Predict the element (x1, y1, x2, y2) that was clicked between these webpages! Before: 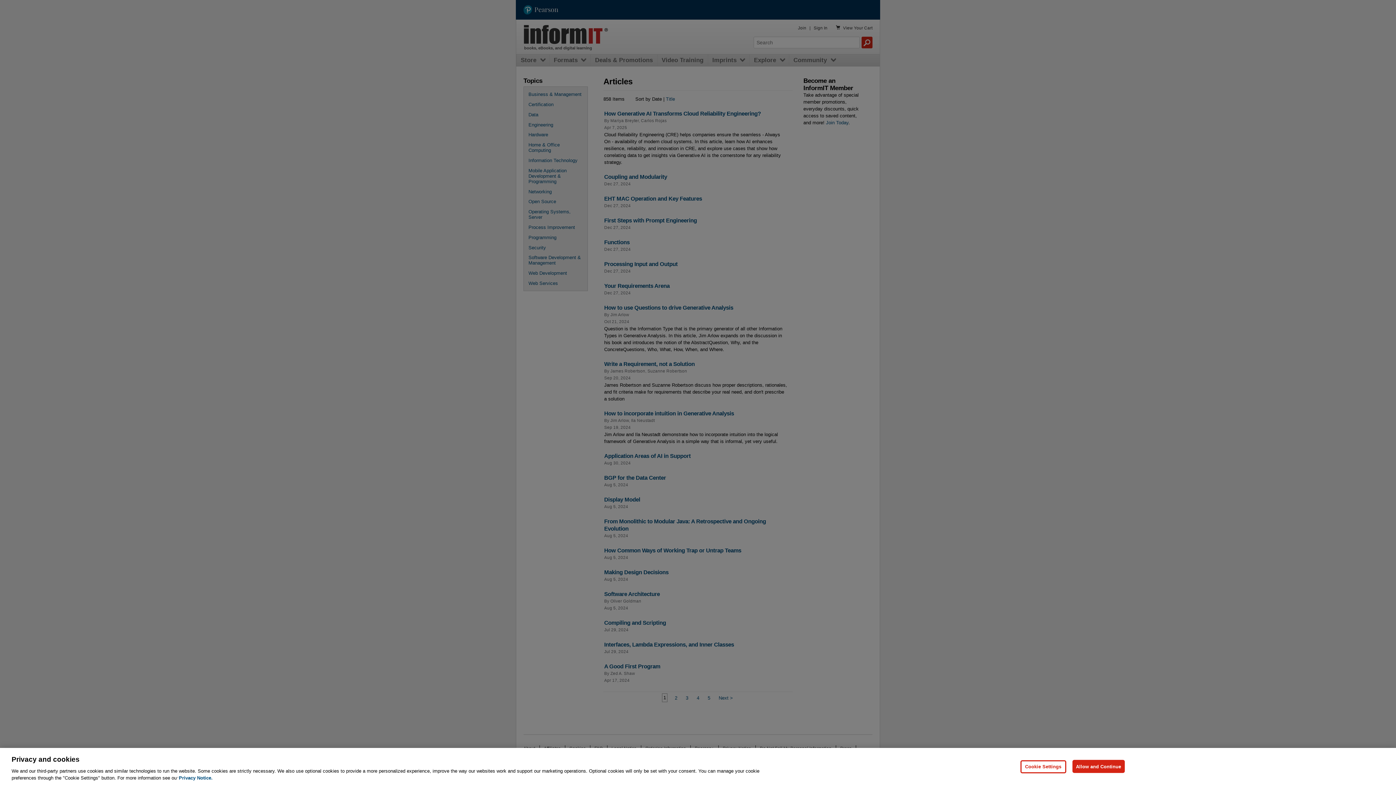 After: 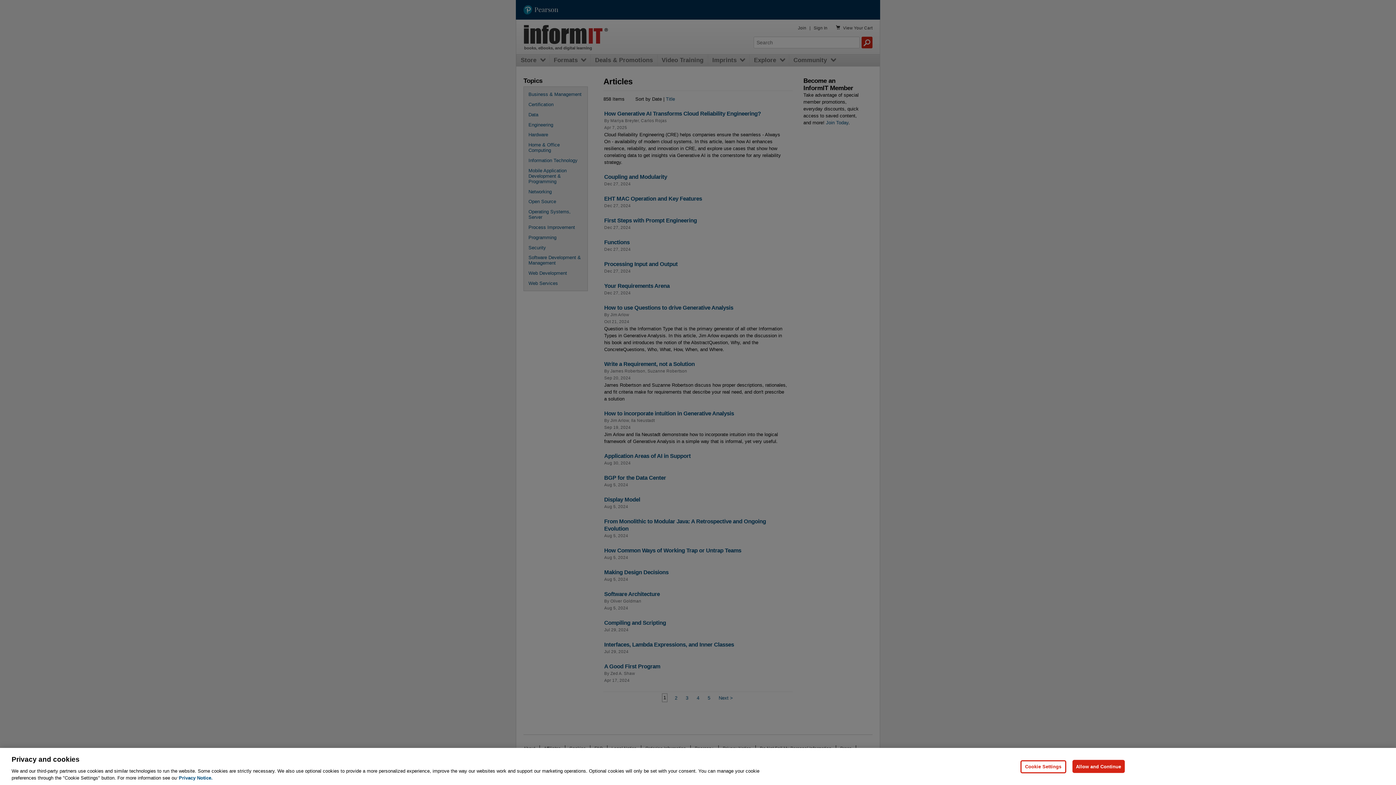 Action: bbox: (178, 775, 212, 781) label: Privacy Notice, opens in a new tab